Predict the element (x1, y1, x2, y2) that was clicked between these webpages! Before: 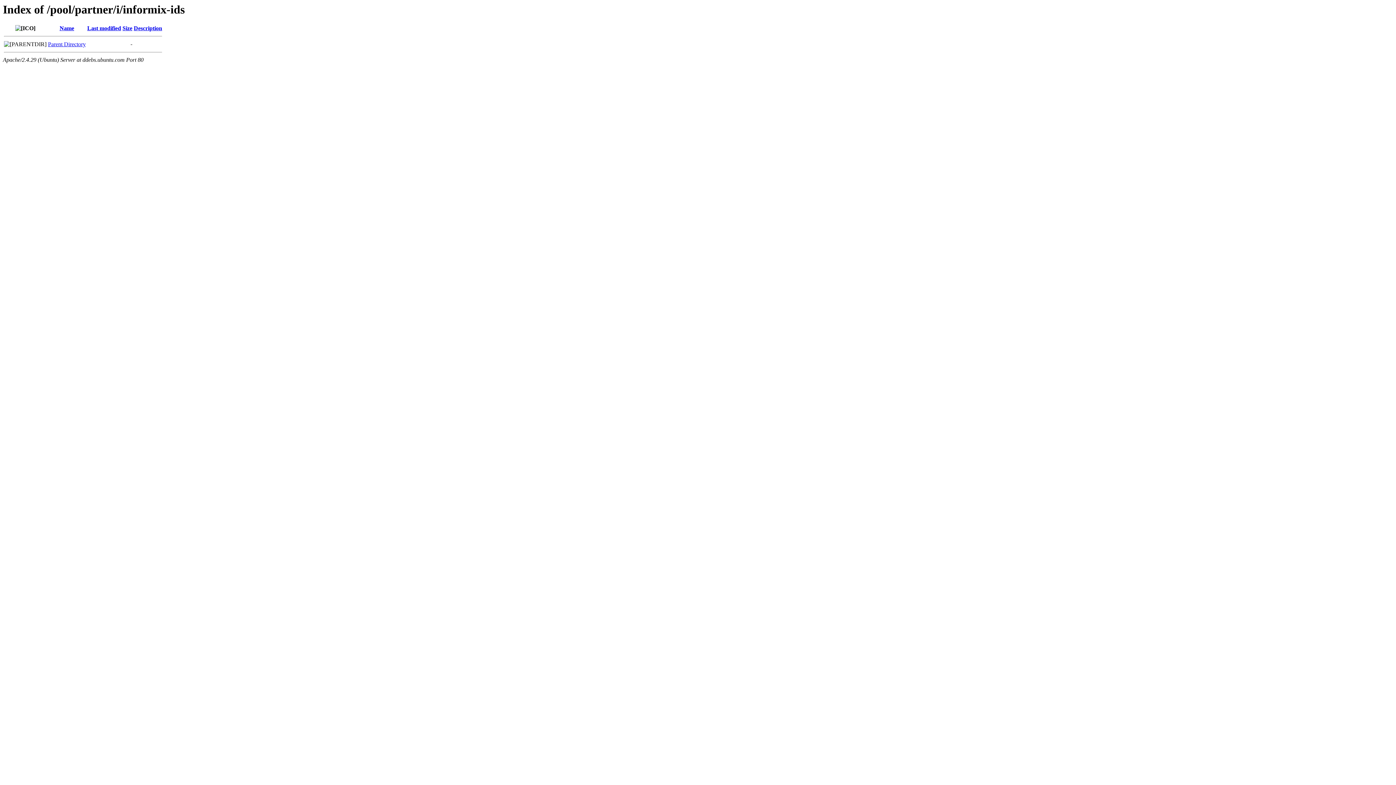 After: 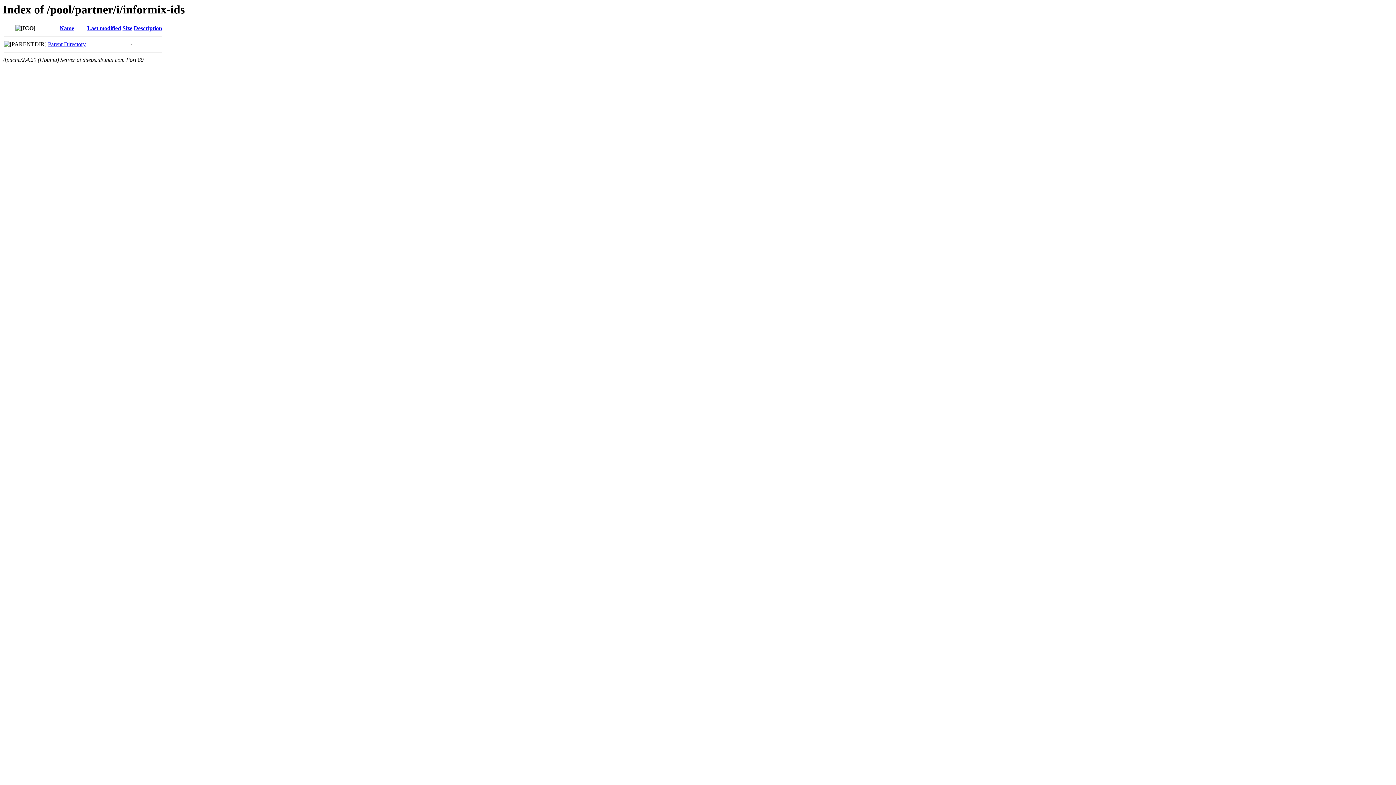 Action: bbox: (59, 25, 74, 31) label: Name